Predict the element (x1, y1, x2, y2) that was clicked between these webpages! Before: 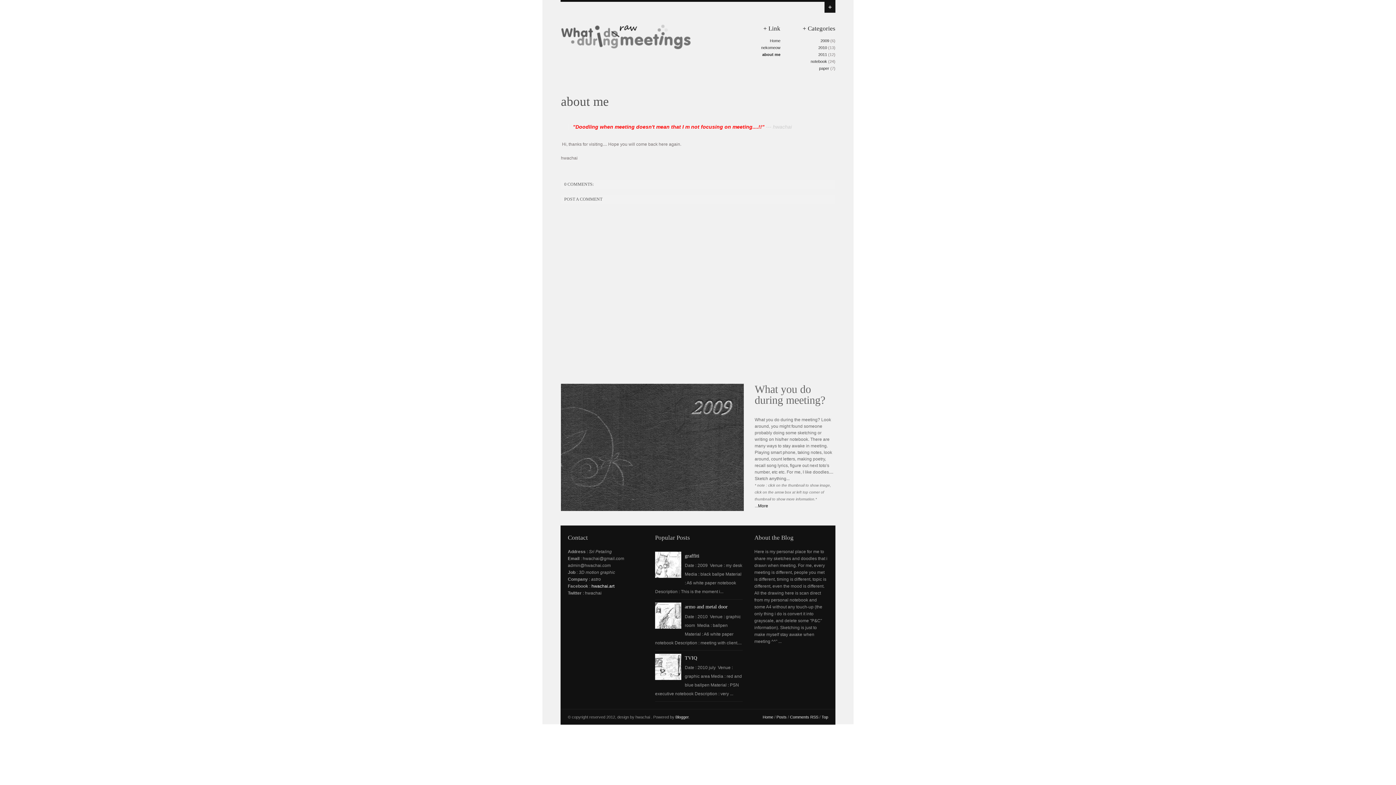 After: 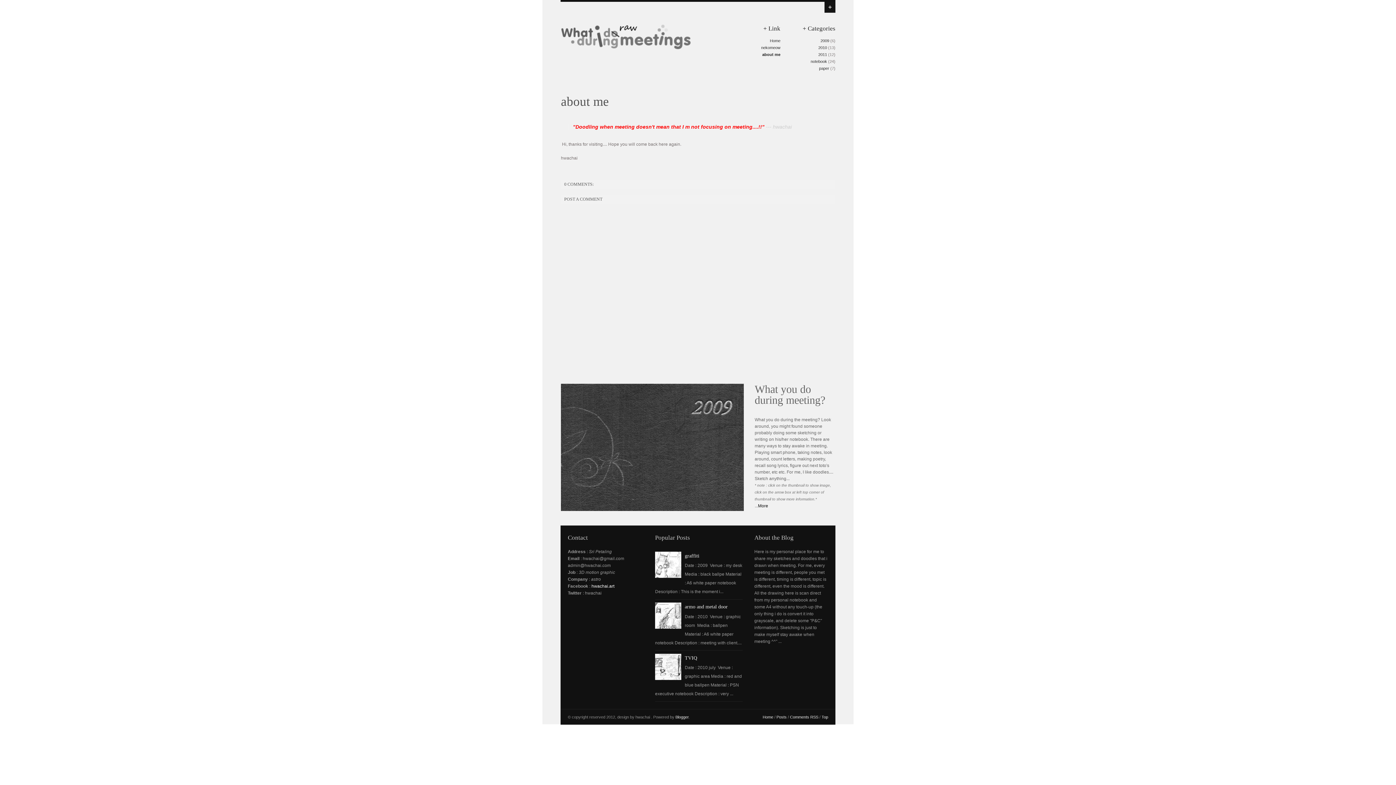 Action: label: about me bbox: (561, 94, 836, 109)